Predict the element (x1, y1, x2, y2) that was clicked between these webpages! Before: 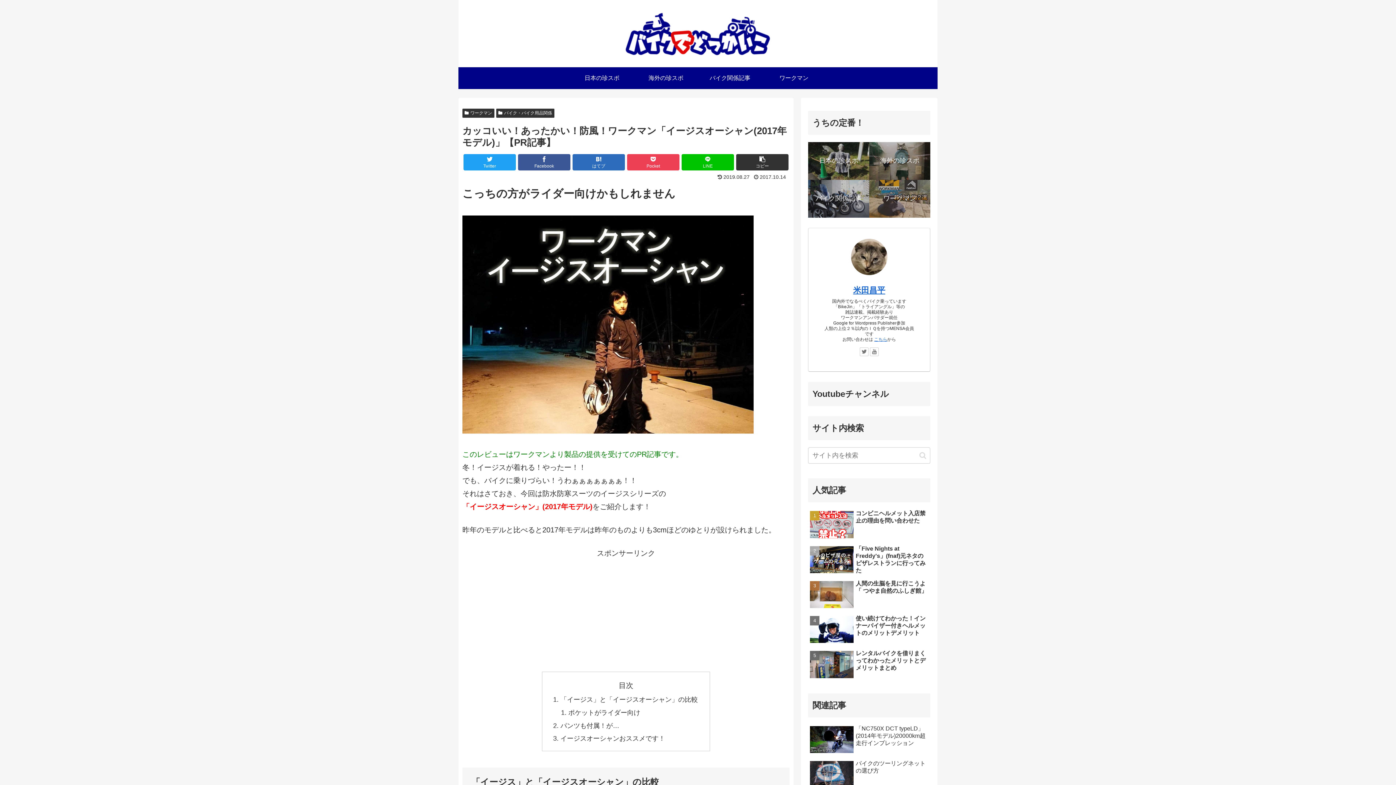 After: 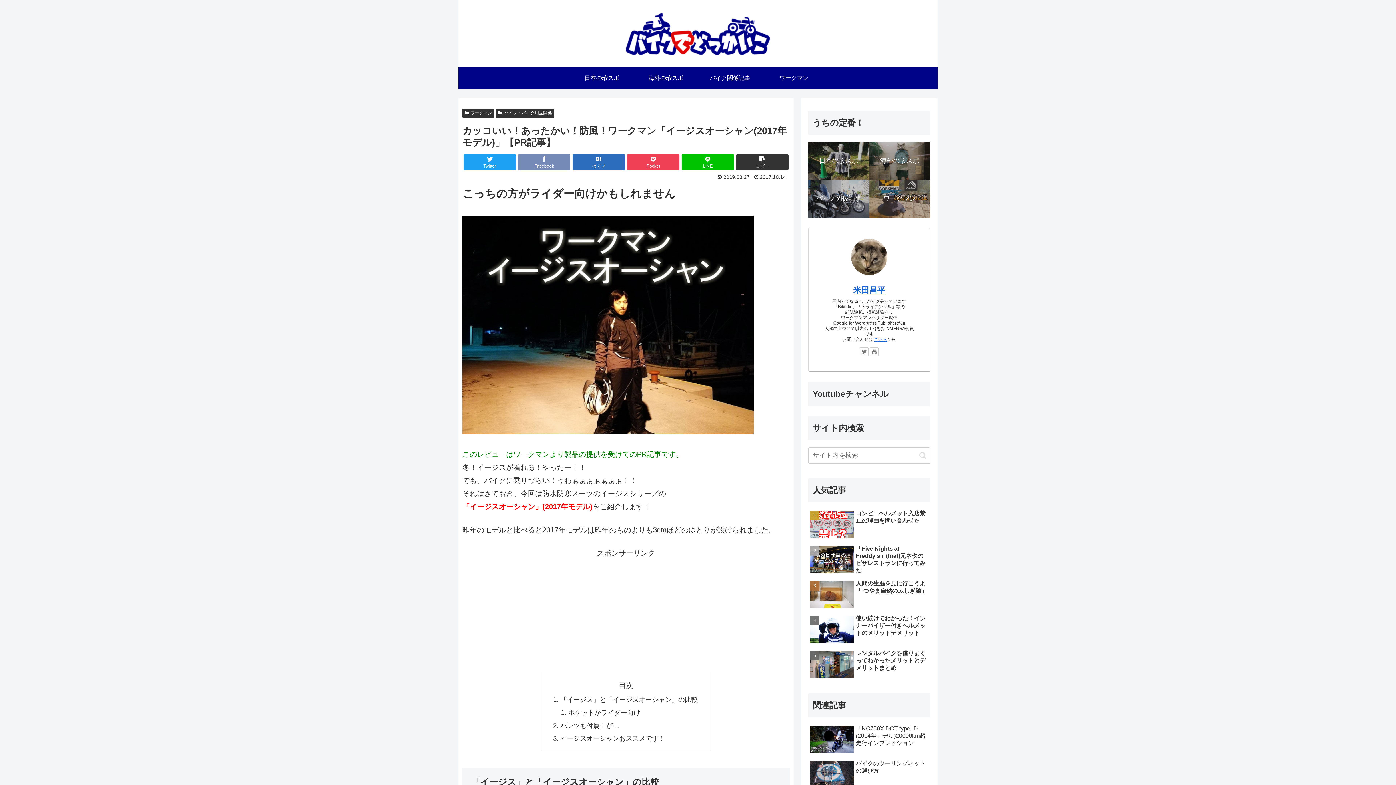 Action: bbox: (518, 154, 570, 170) label: Facebook